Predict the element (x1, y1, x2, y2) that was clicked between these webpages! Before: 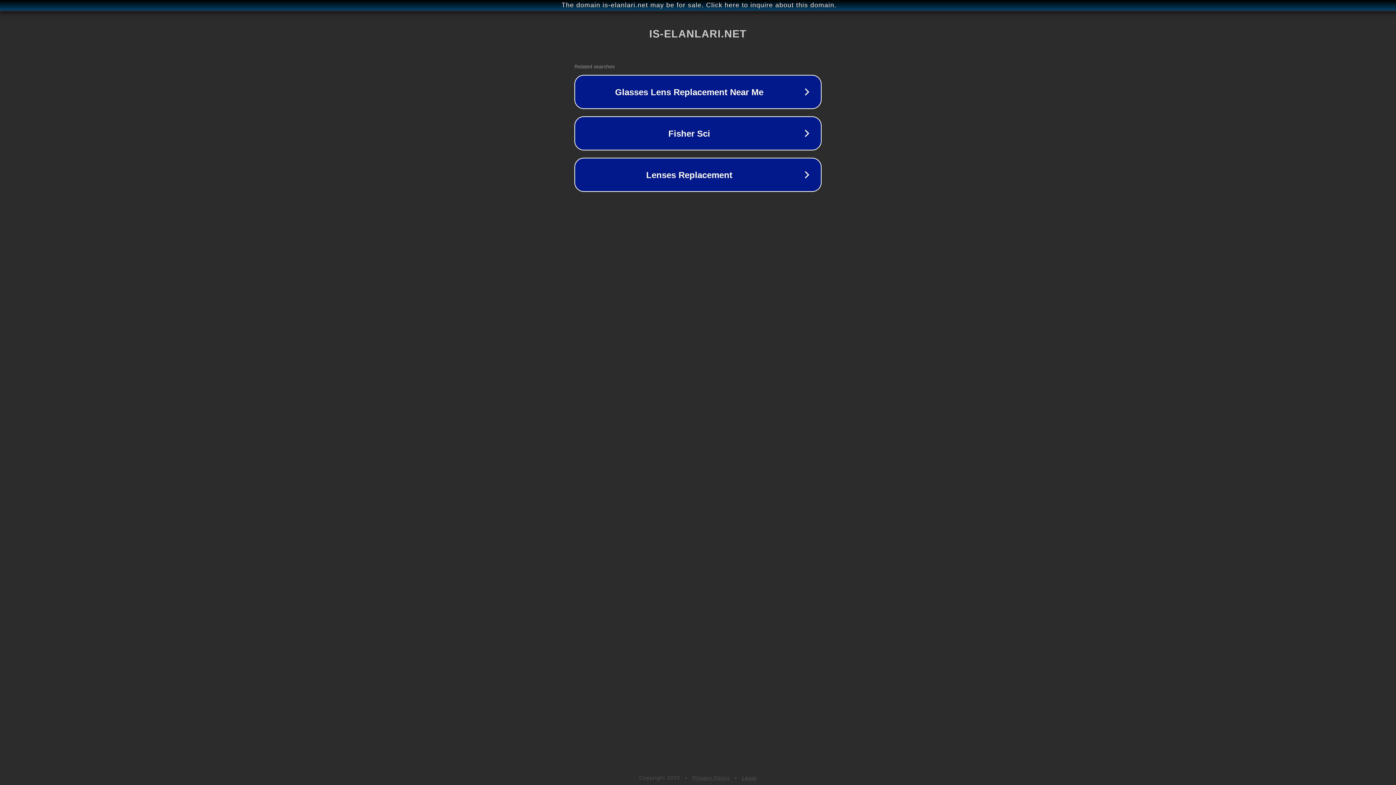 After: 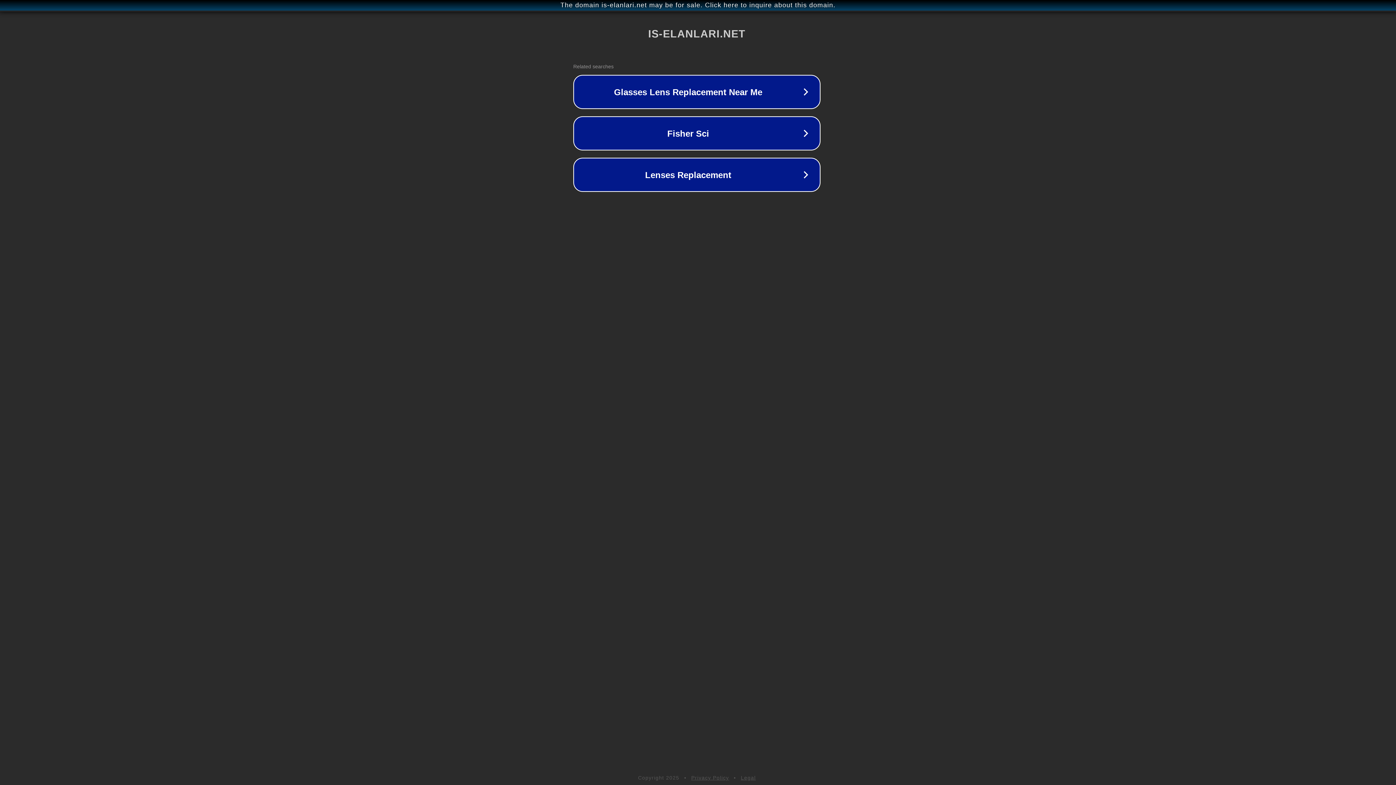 Action: label: The domain is-elanlari.net may be for sale. Click here to inquire about this domain. bbox: (1, 1, 1397, 9)